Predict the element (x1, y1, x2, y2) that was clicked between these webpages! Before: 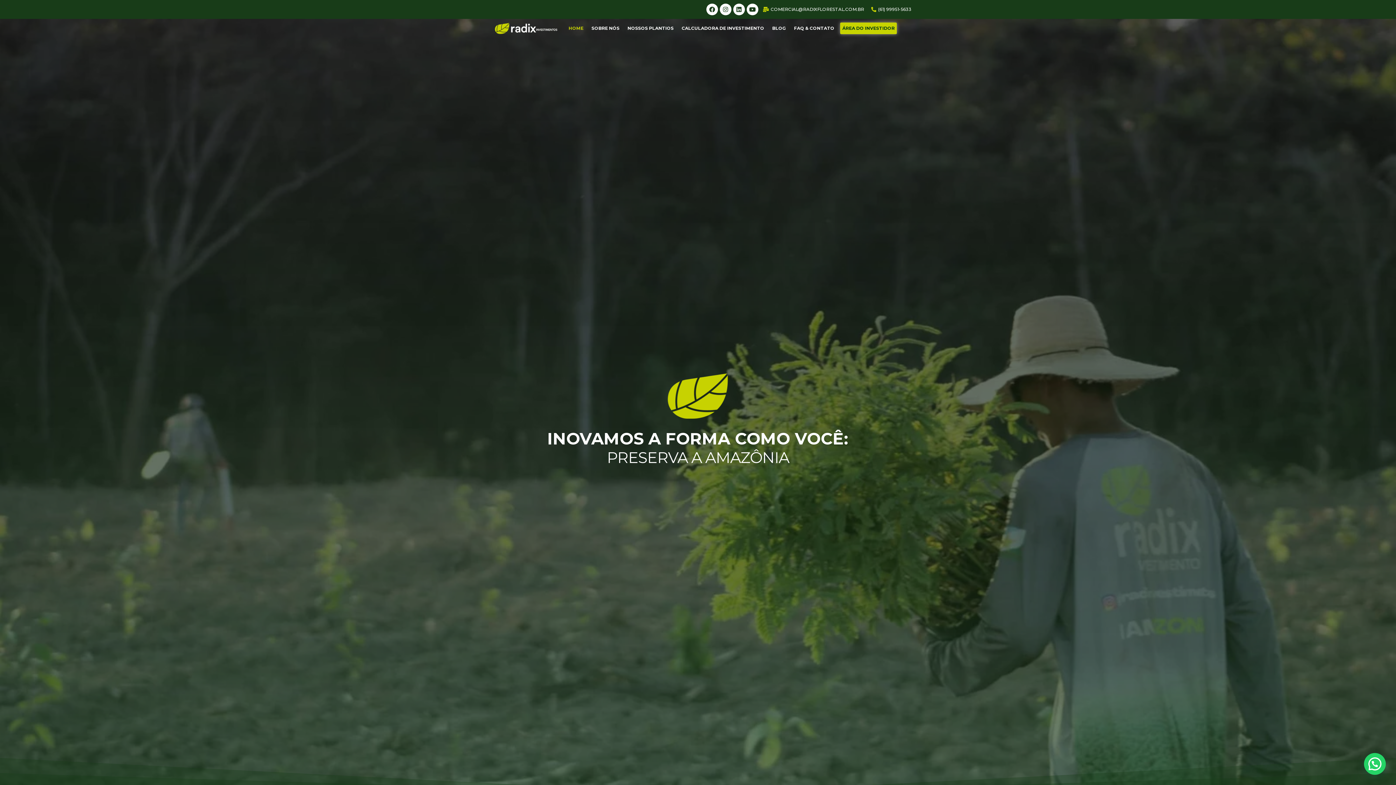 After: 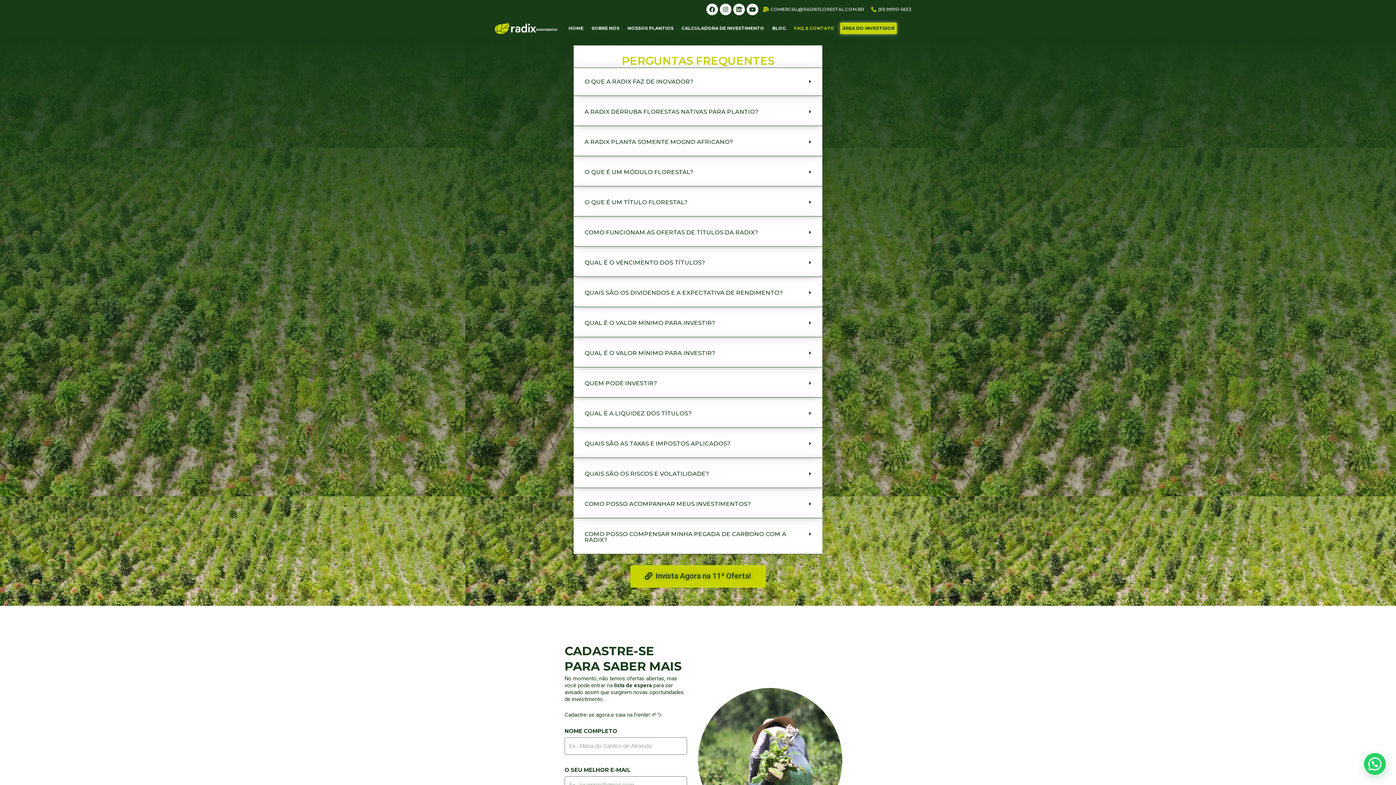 Action: label: FAQ & CONTATO bbox: (792, 22, 836, 34)